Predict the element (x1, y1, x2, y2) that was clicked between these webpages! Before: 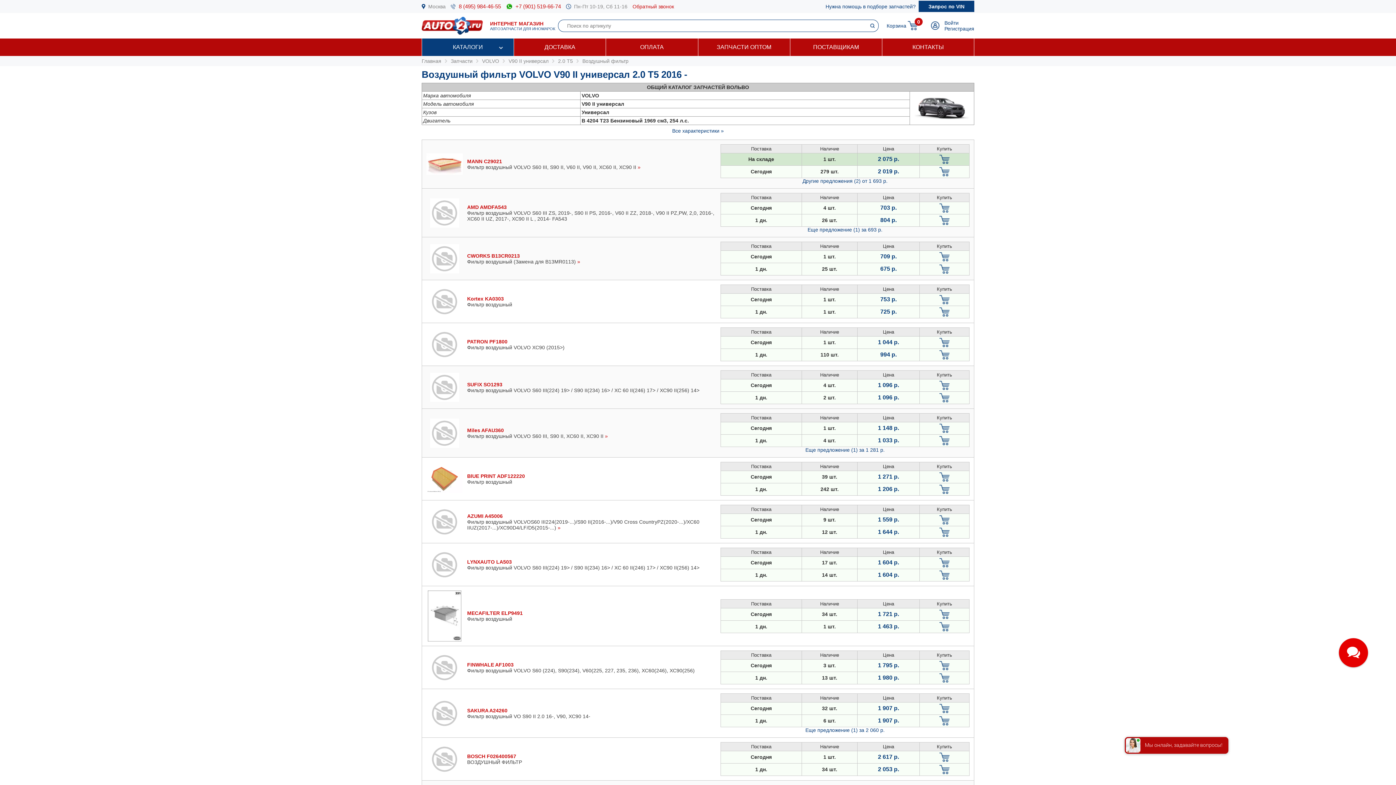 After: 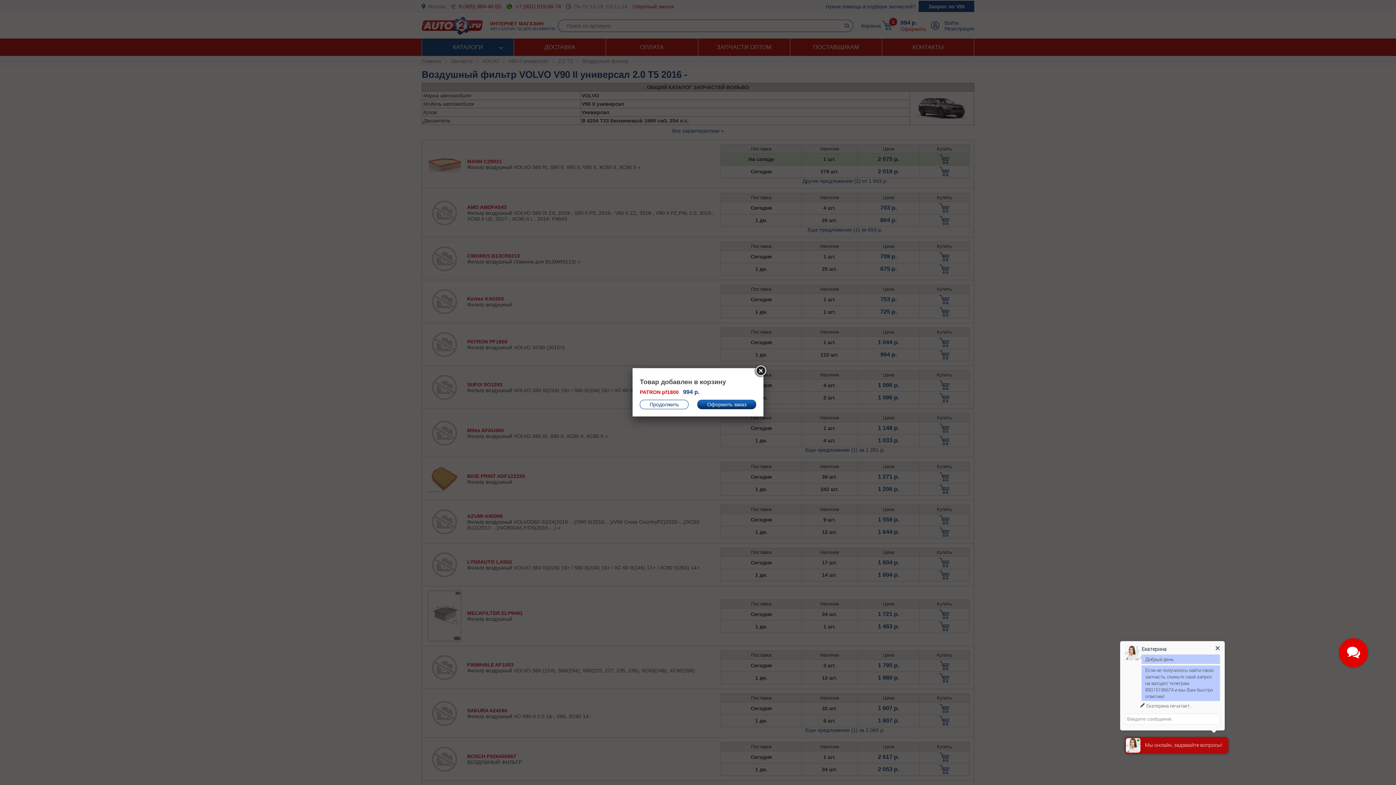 Action: bbox: (921, 350, 968, 359)